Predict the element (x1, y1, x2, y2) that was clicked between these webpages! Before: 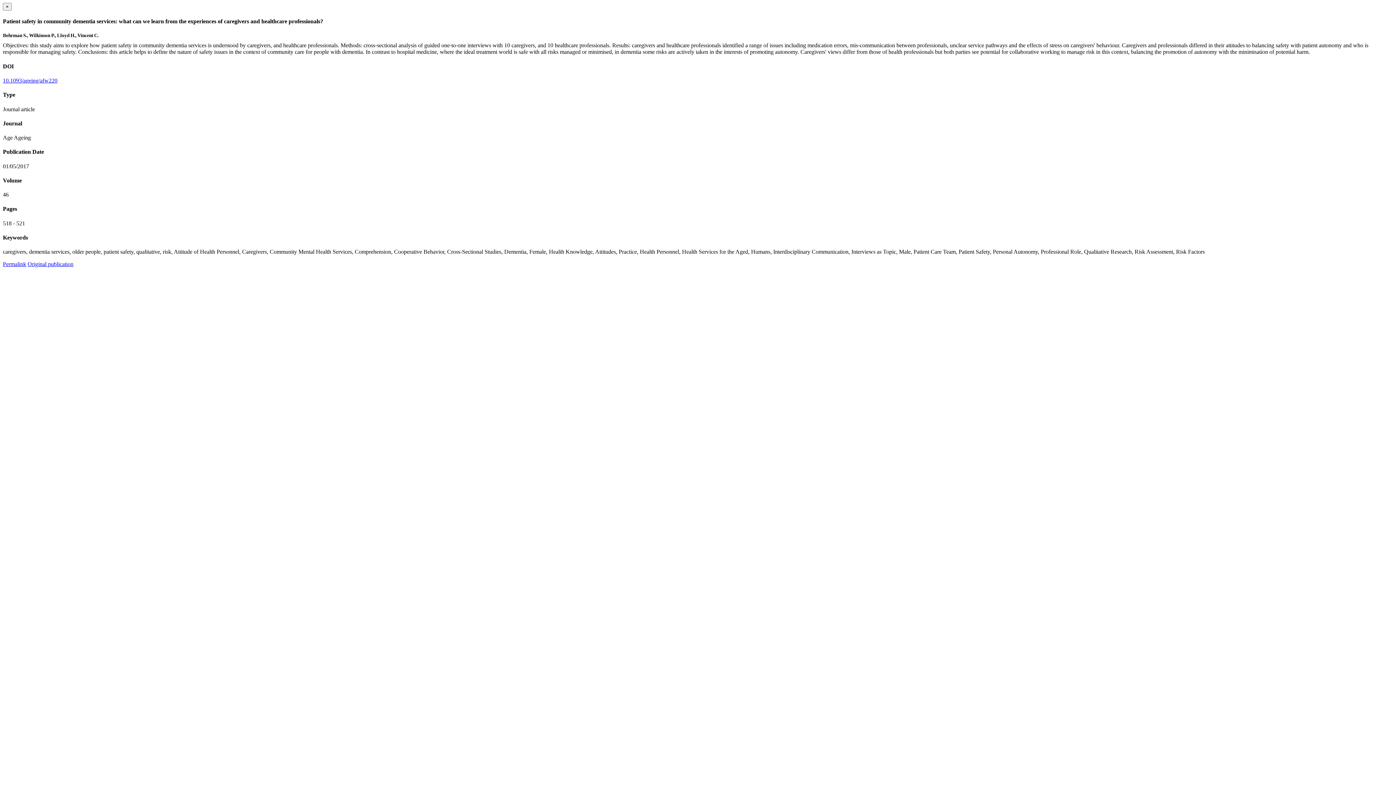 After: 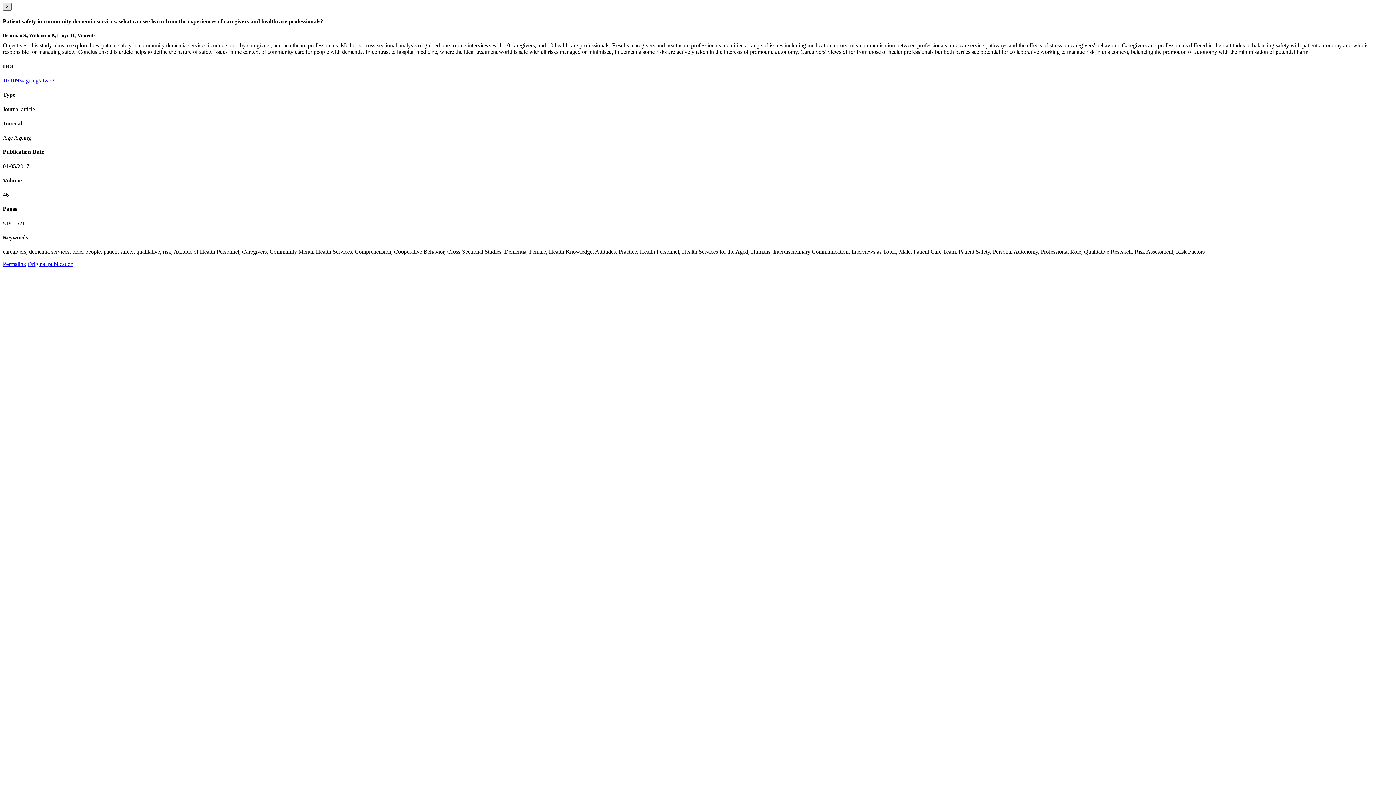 Action: label: × bbox: (2, 2, 11, 10)